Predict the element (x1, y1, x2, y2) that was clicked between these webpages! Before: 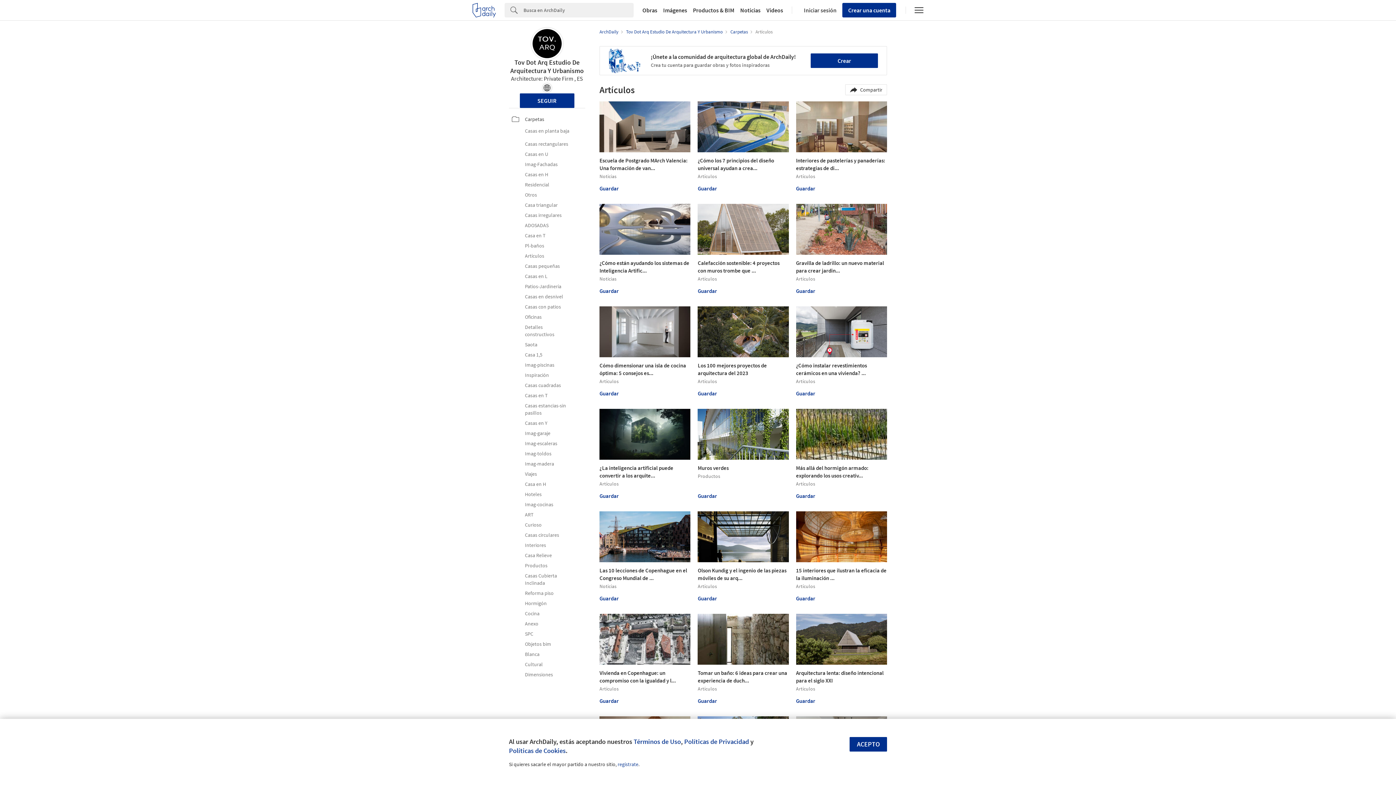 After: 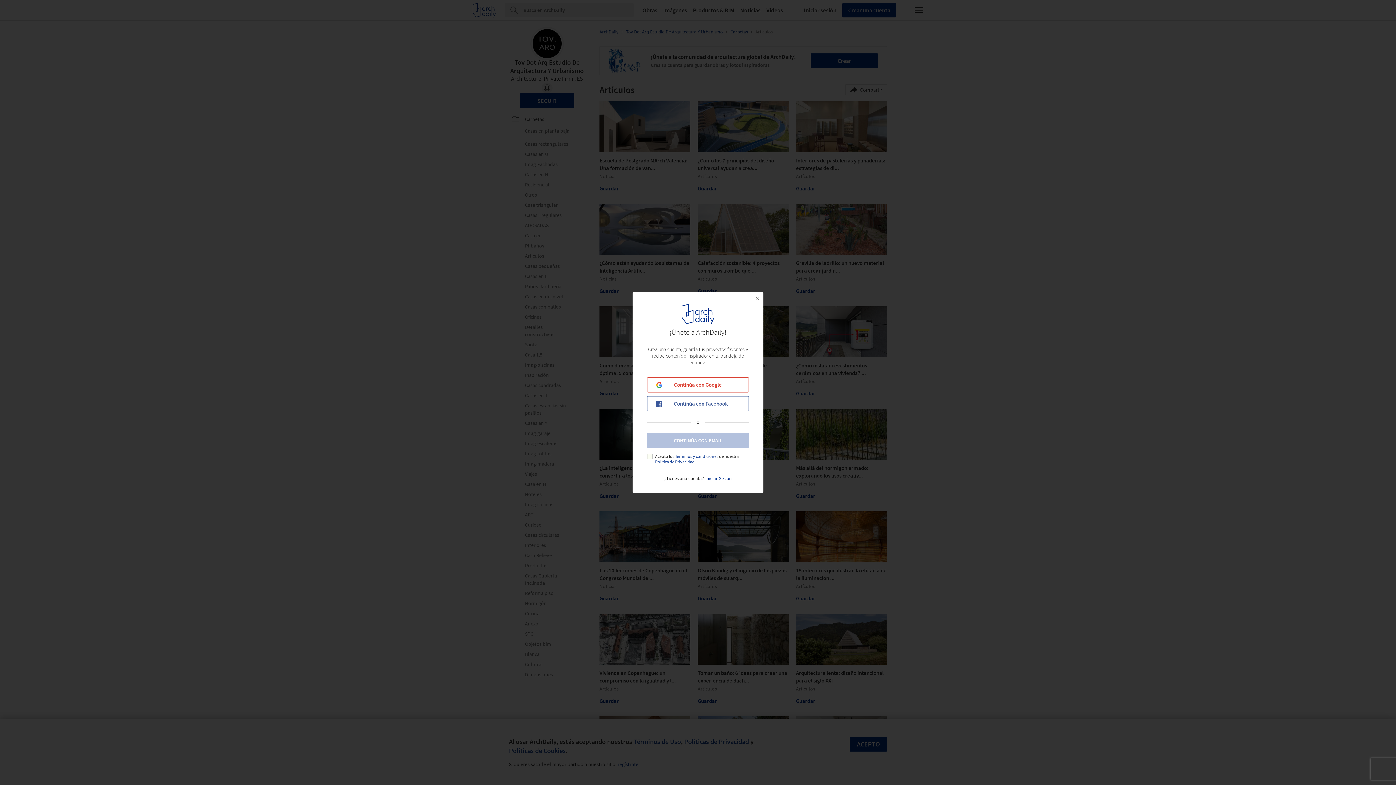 Action: label: Guardar bbox: (796, 287, 815, 294)